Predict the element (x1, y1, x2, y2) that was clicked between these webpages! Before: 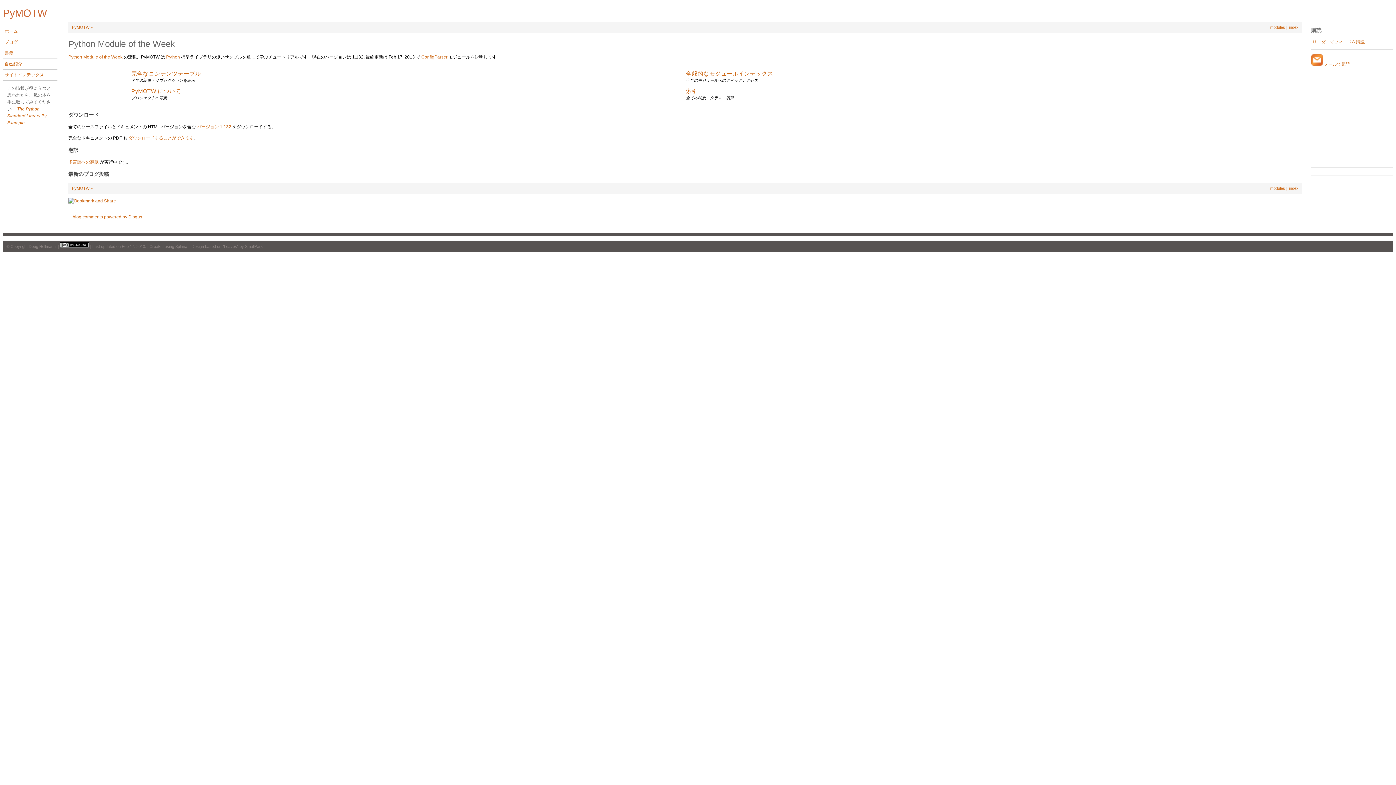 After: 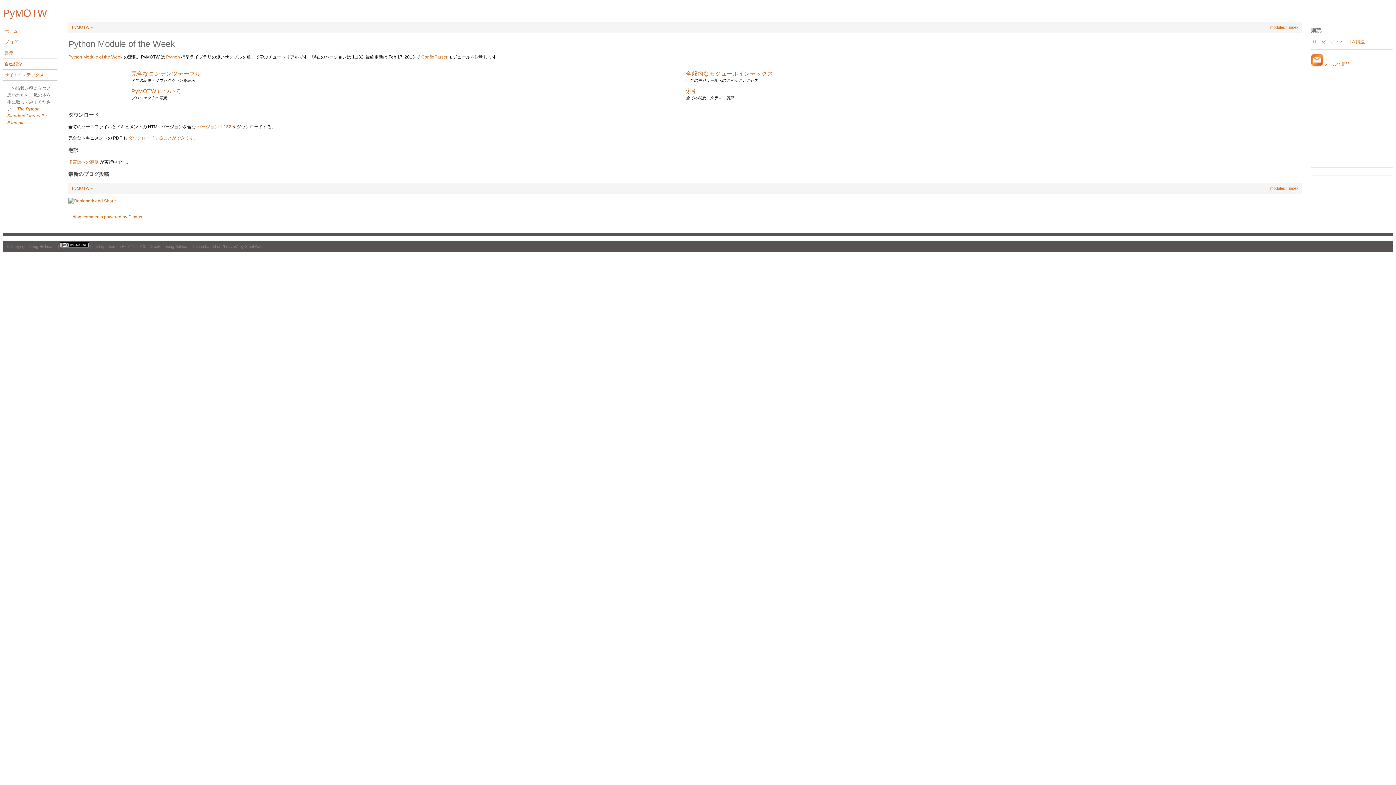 Action: bbox: (1311, 61, 1323, 66)